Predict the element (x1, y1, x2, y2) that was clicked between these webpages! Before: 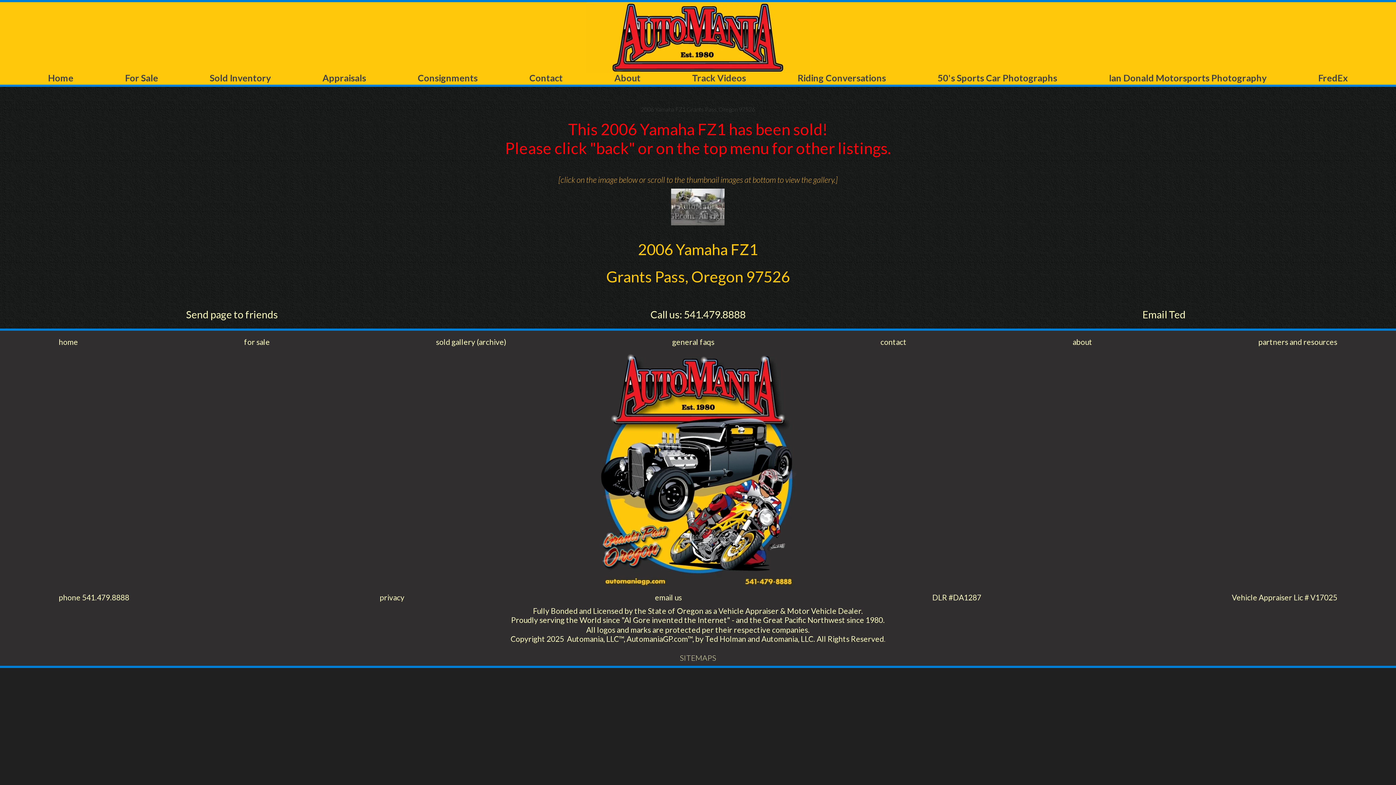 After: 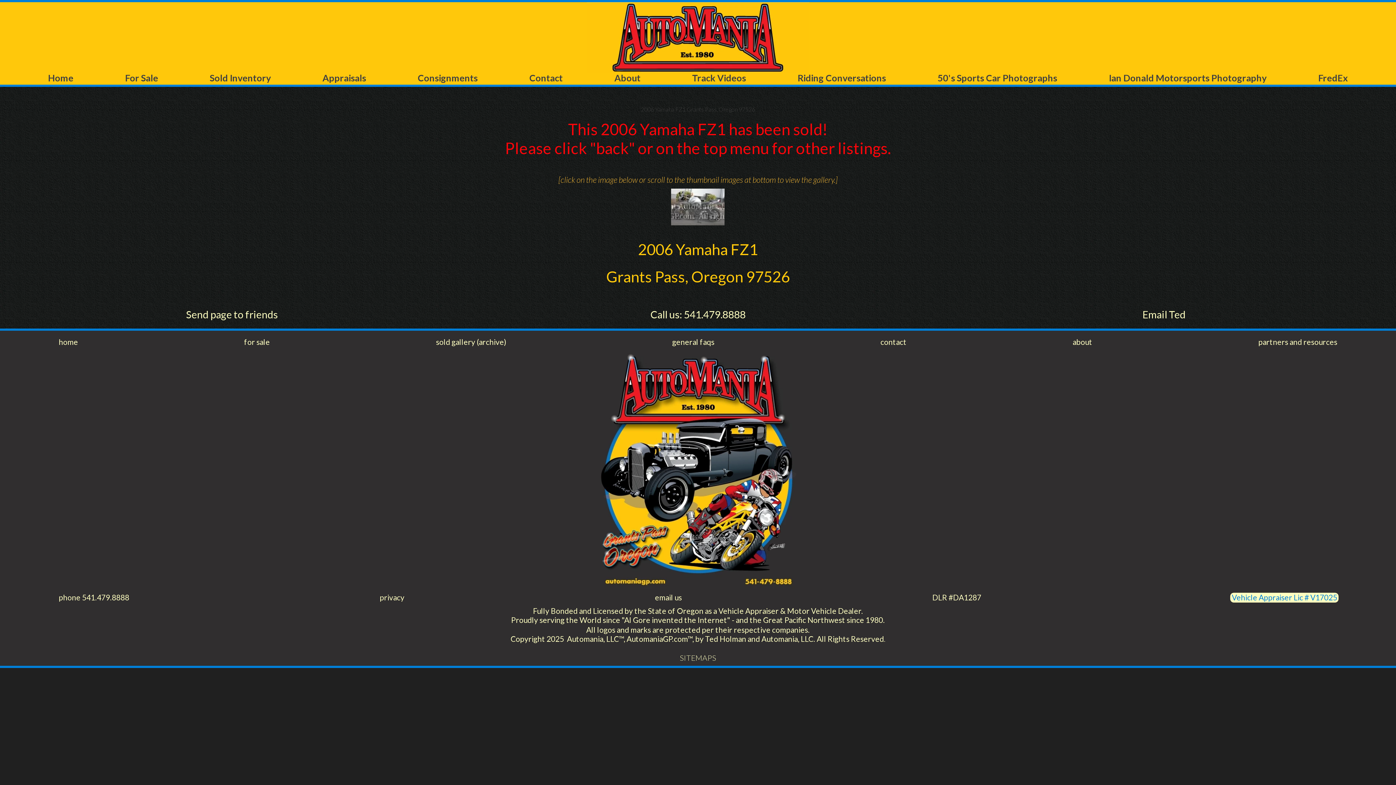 Action: bbox: (1230, 593, 1339, 602) label: Vehicle Appraiser Lic # V17025